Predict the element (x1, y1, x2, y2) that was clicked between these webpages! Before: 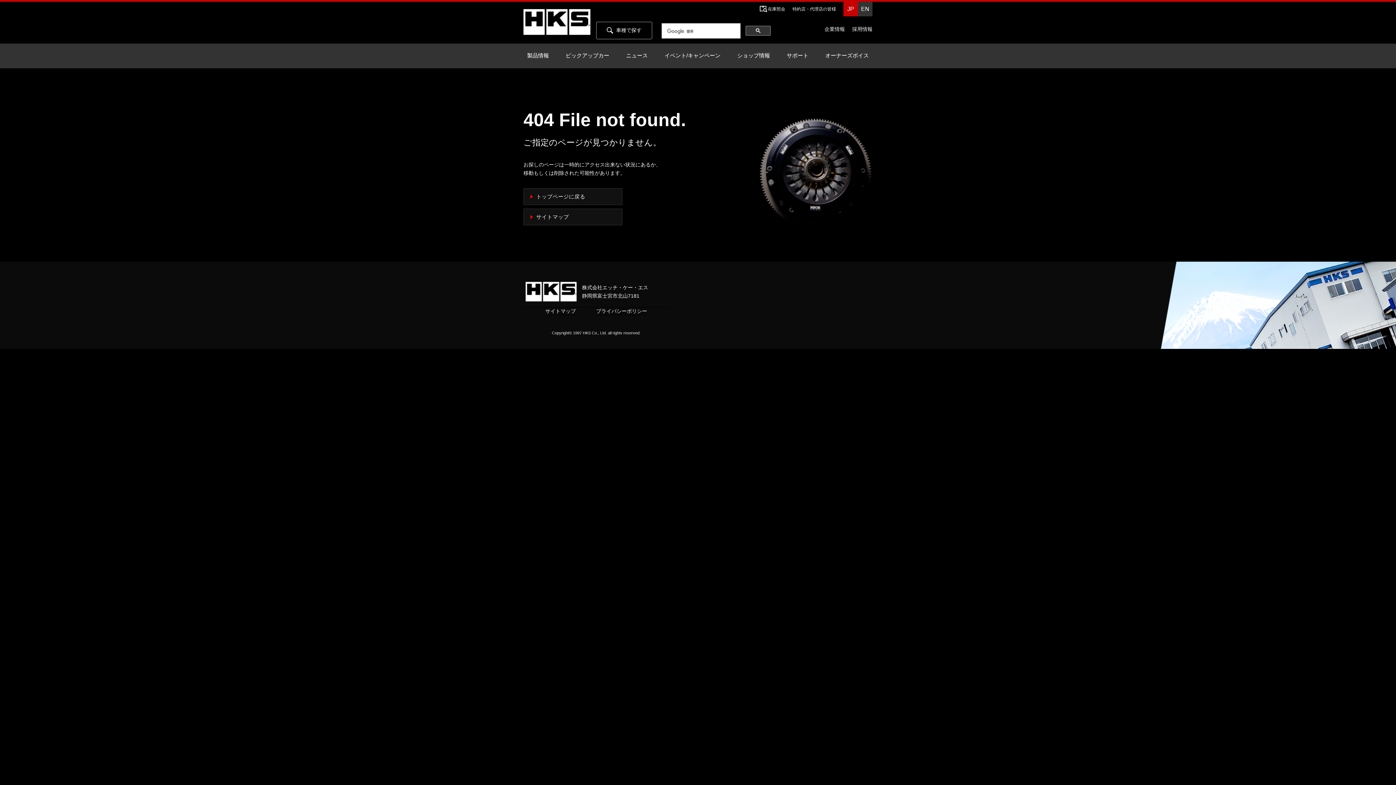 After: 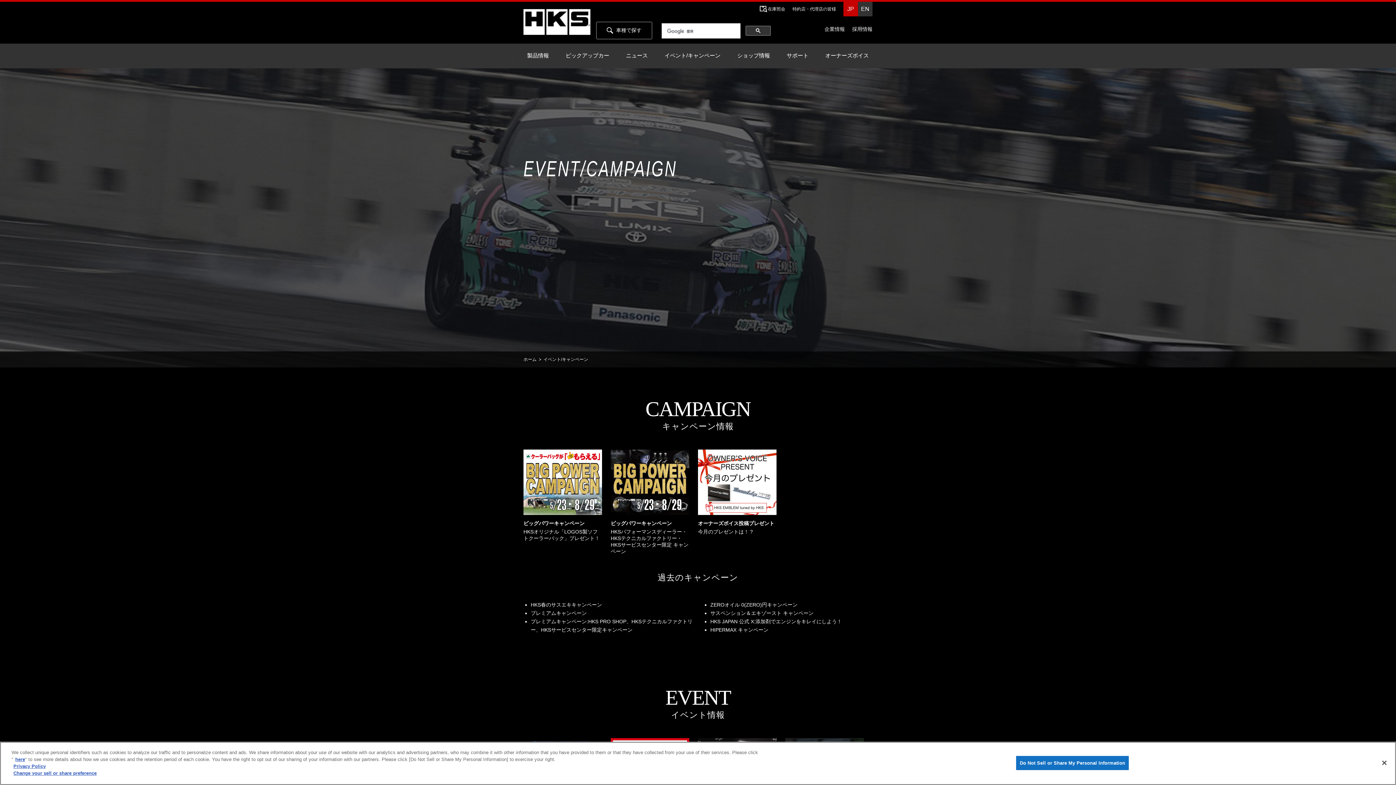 Action: label: イベント/キャンペーン bbox: (664, 52, 720, 60)